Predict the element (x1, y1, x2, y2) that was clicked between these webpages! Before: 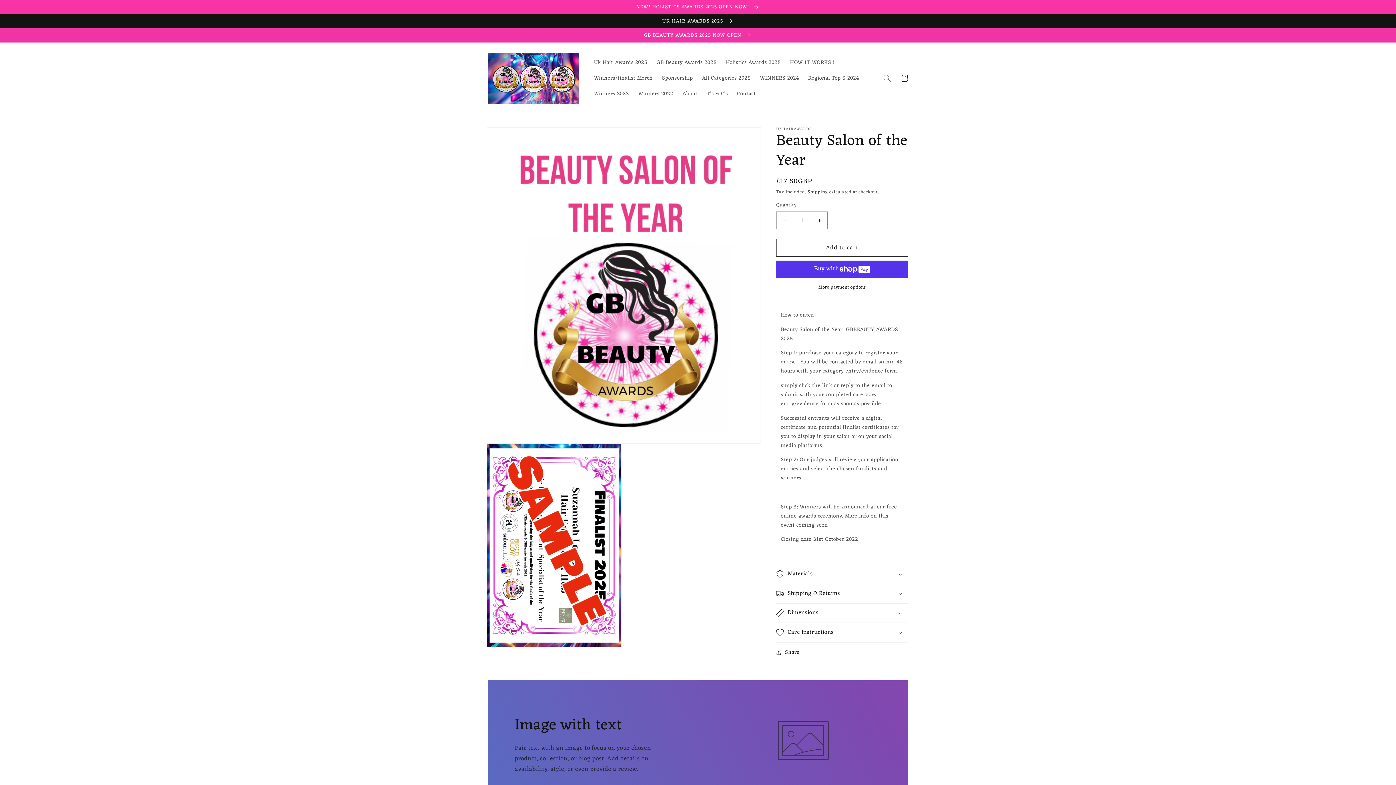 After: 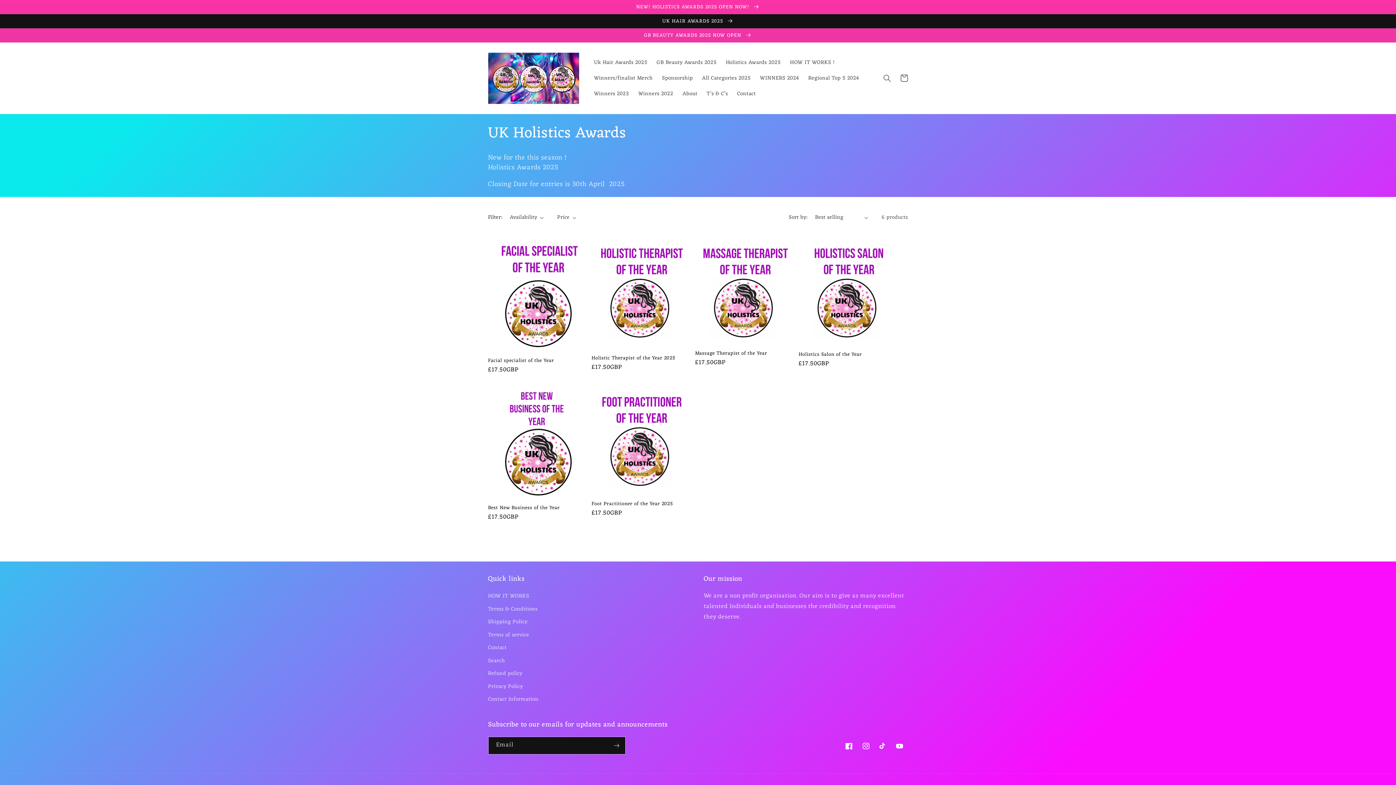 Action: bbox: (721, 54, 785, 70) label: Holistics Awards 2025